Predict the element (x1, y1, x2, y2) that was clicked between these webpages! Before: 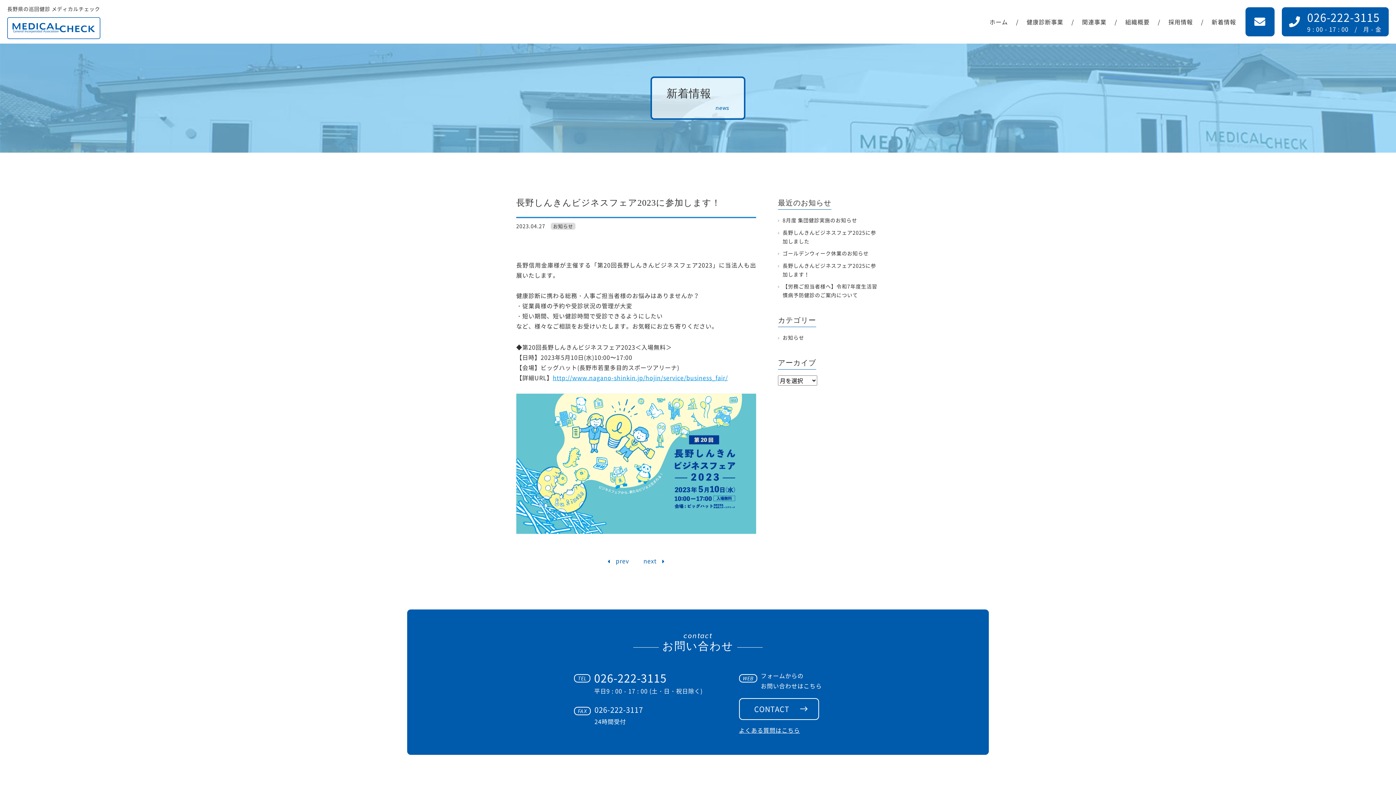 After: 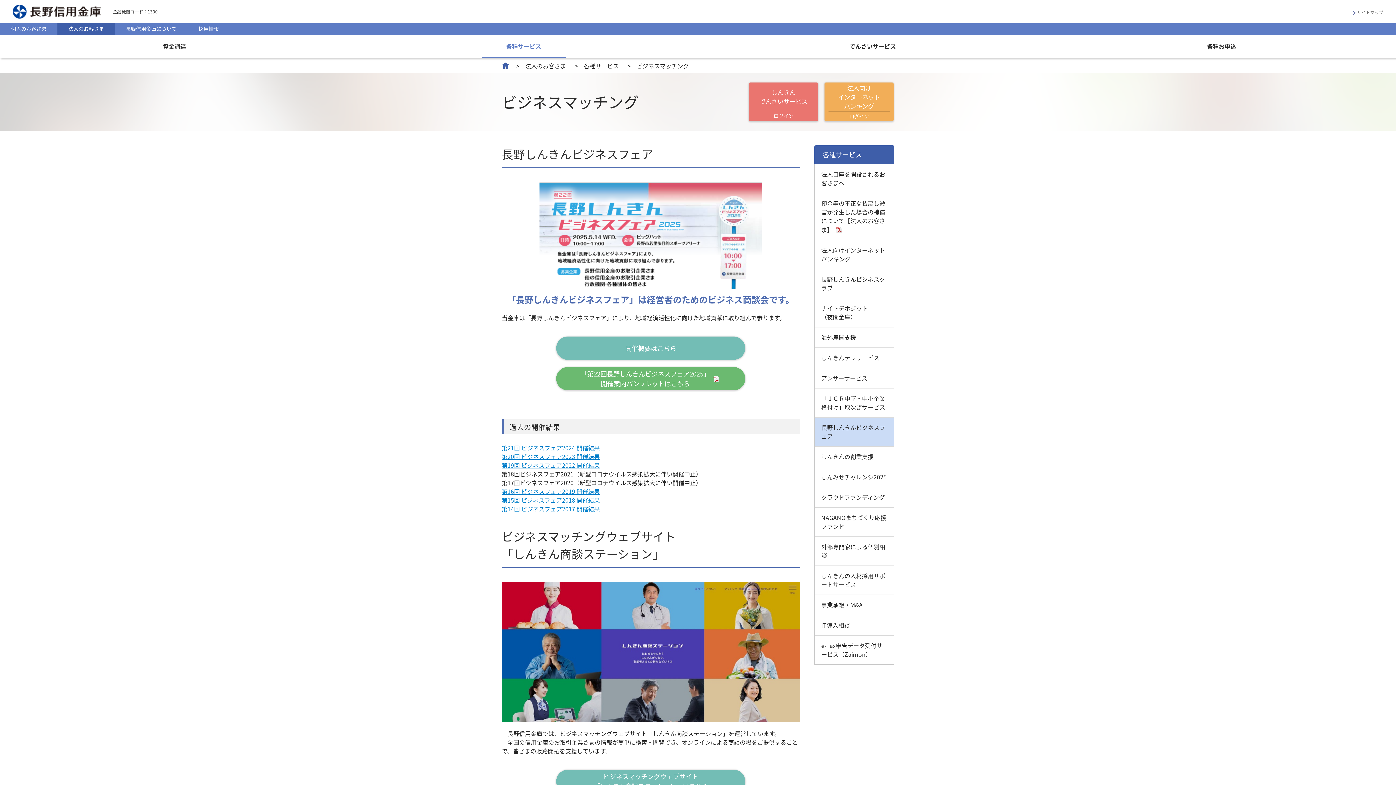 Action: bbox: (552, 373, 728, 382) label: http://www.nagano-shinkin.jp/hojin/service/business_fair/